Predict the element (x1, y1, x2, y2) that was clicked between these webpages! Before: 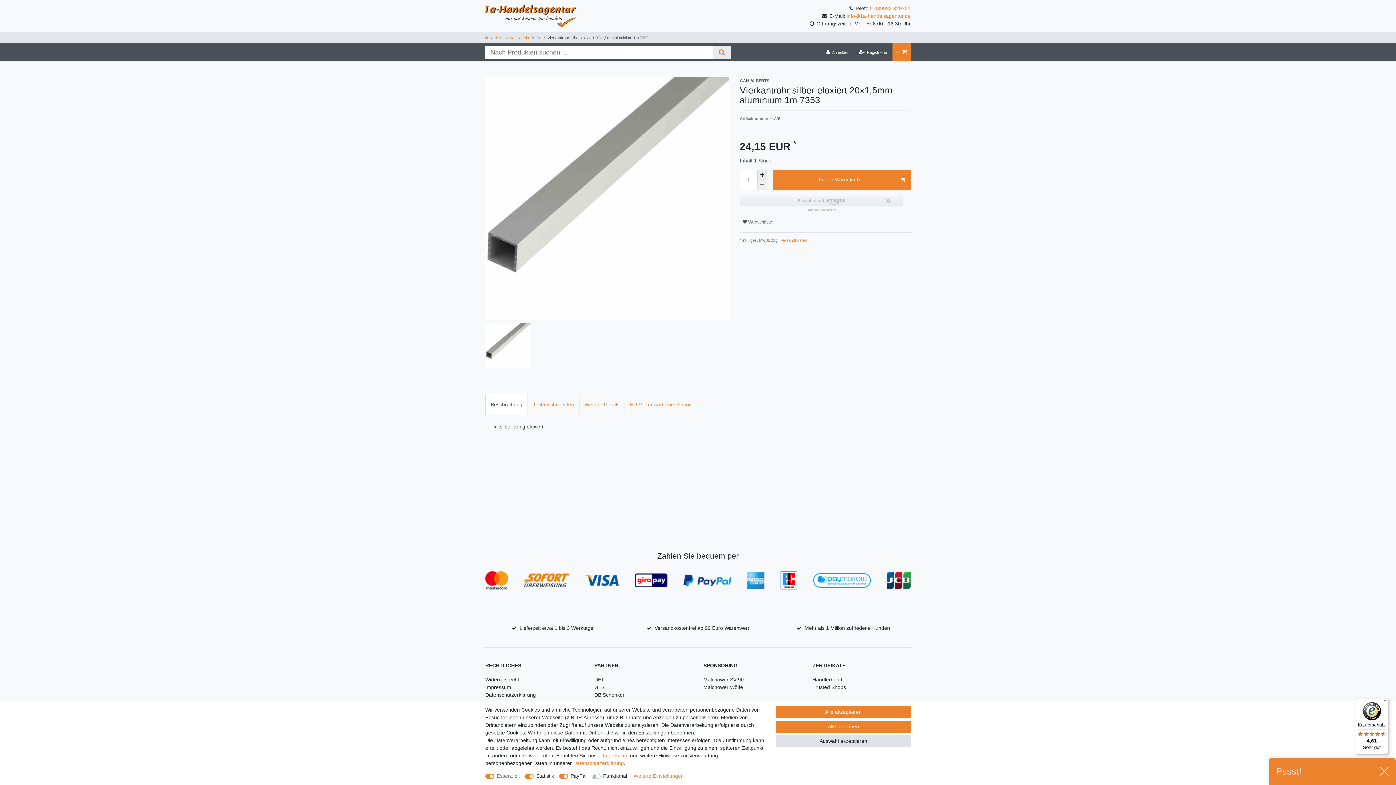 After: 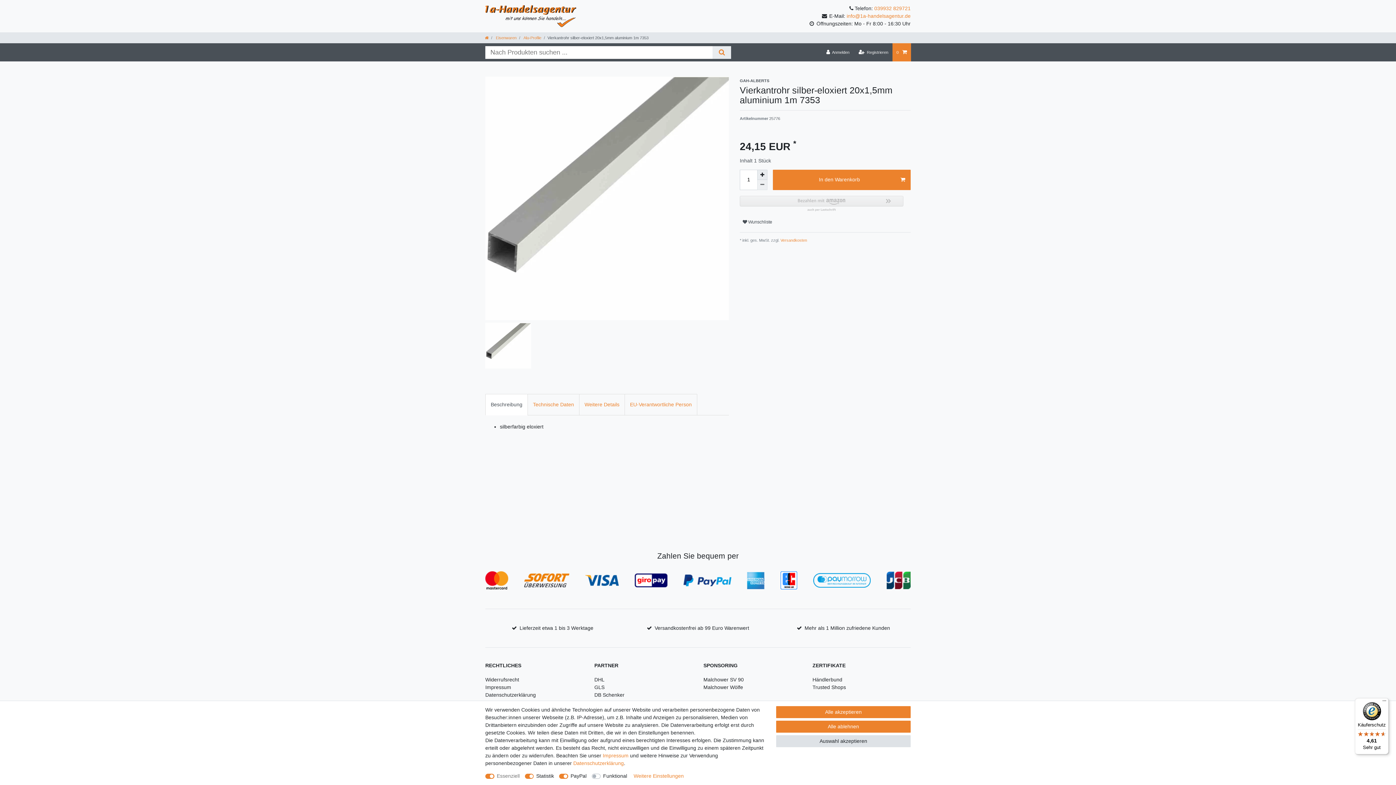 Action: bbox: (1380, 767, 1389, 776)